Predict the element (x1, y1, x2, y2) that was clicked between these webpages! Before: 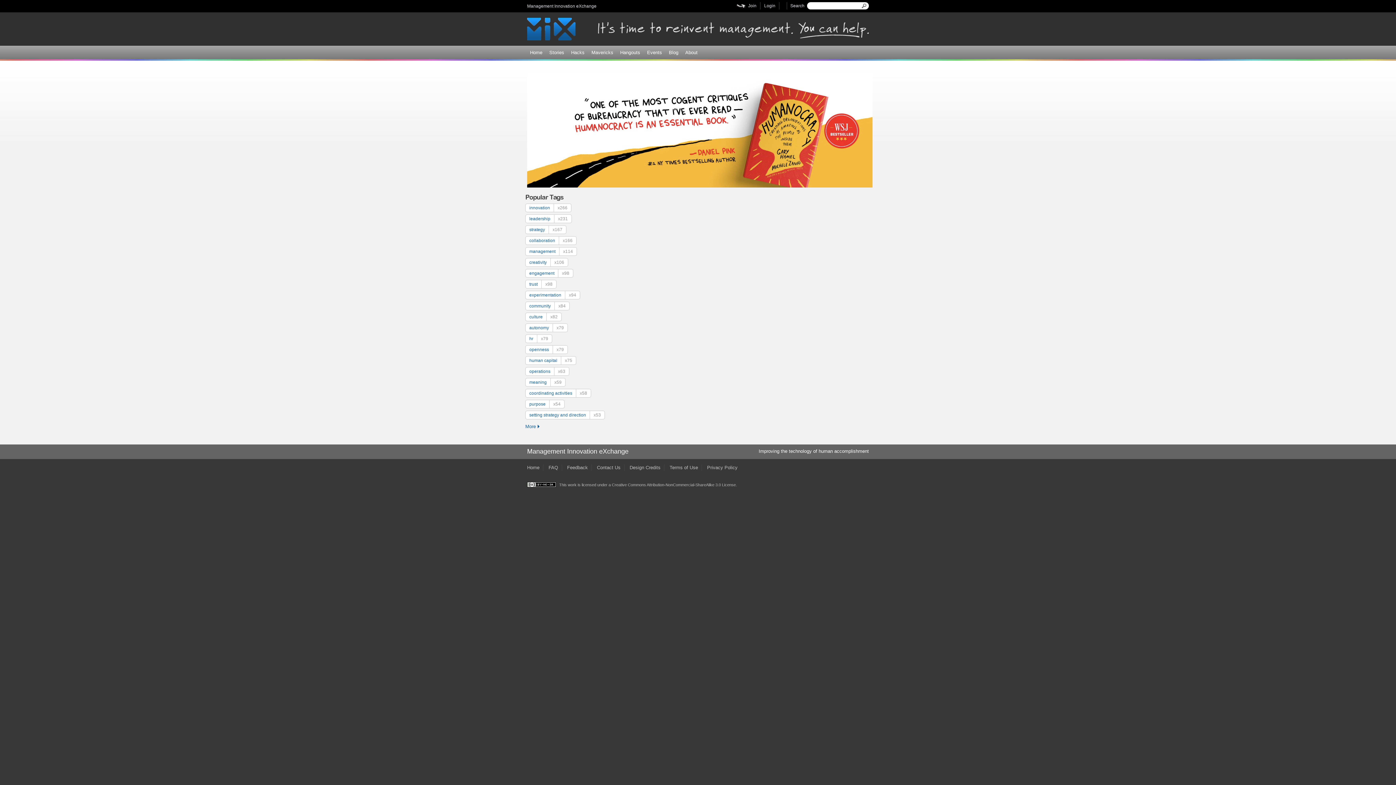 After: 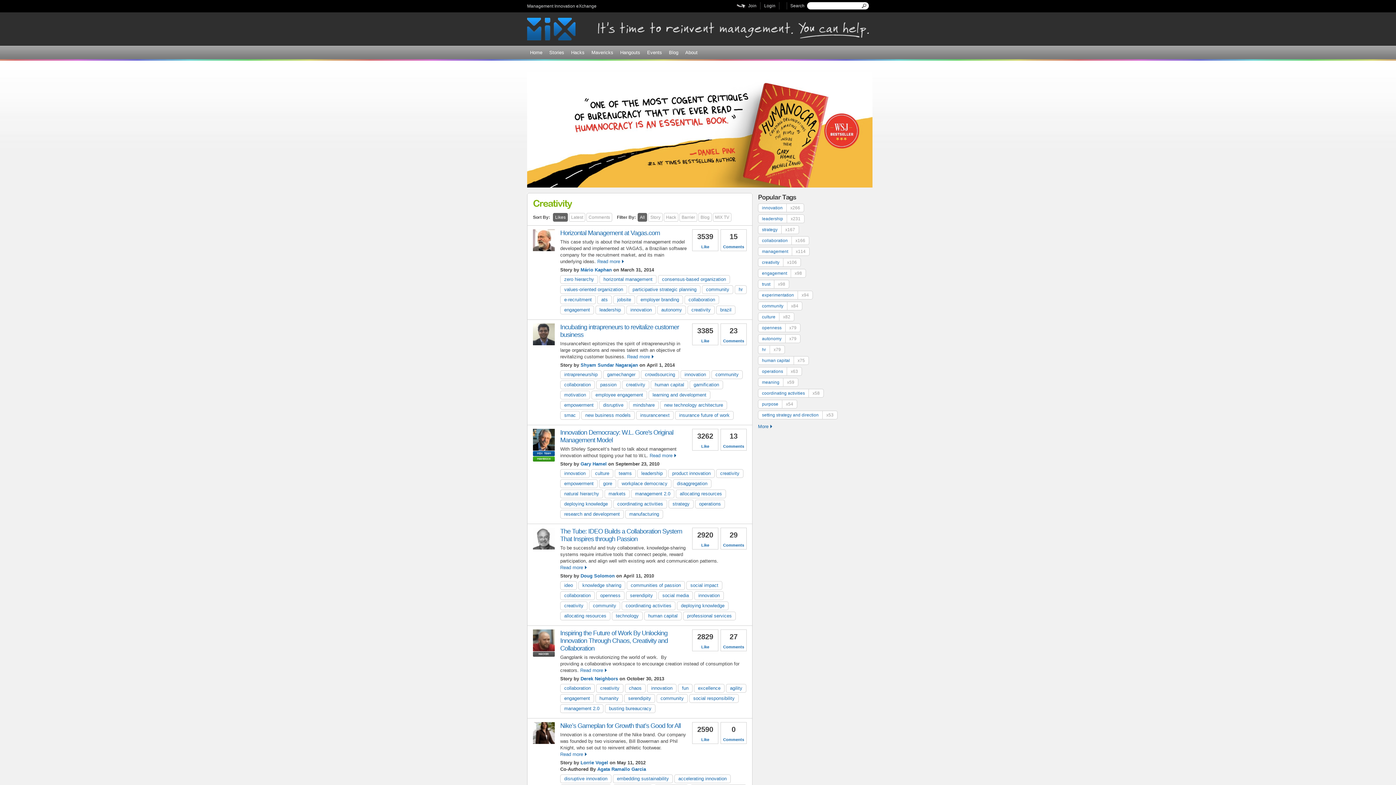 Action: label: creativityx106 bbox: (525, 258, 568, 266)